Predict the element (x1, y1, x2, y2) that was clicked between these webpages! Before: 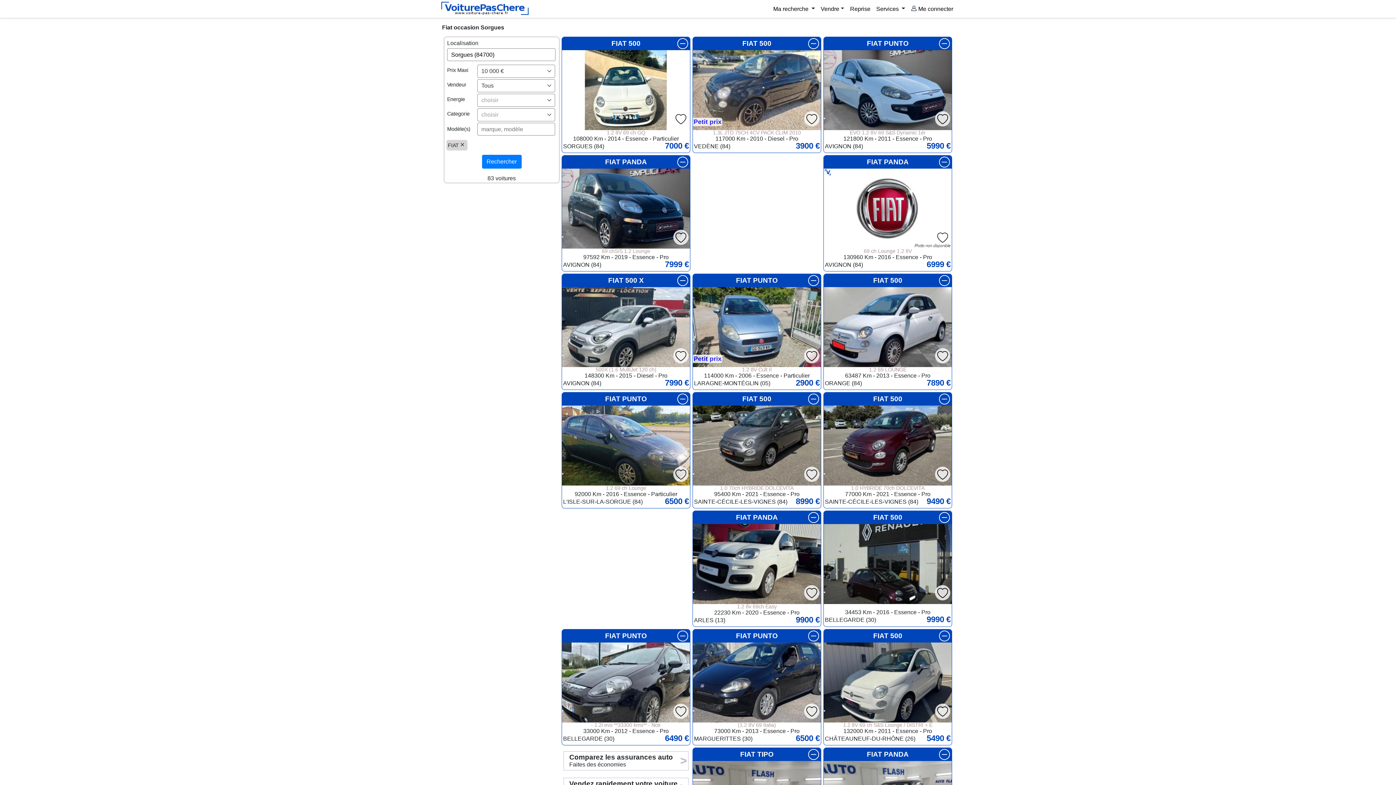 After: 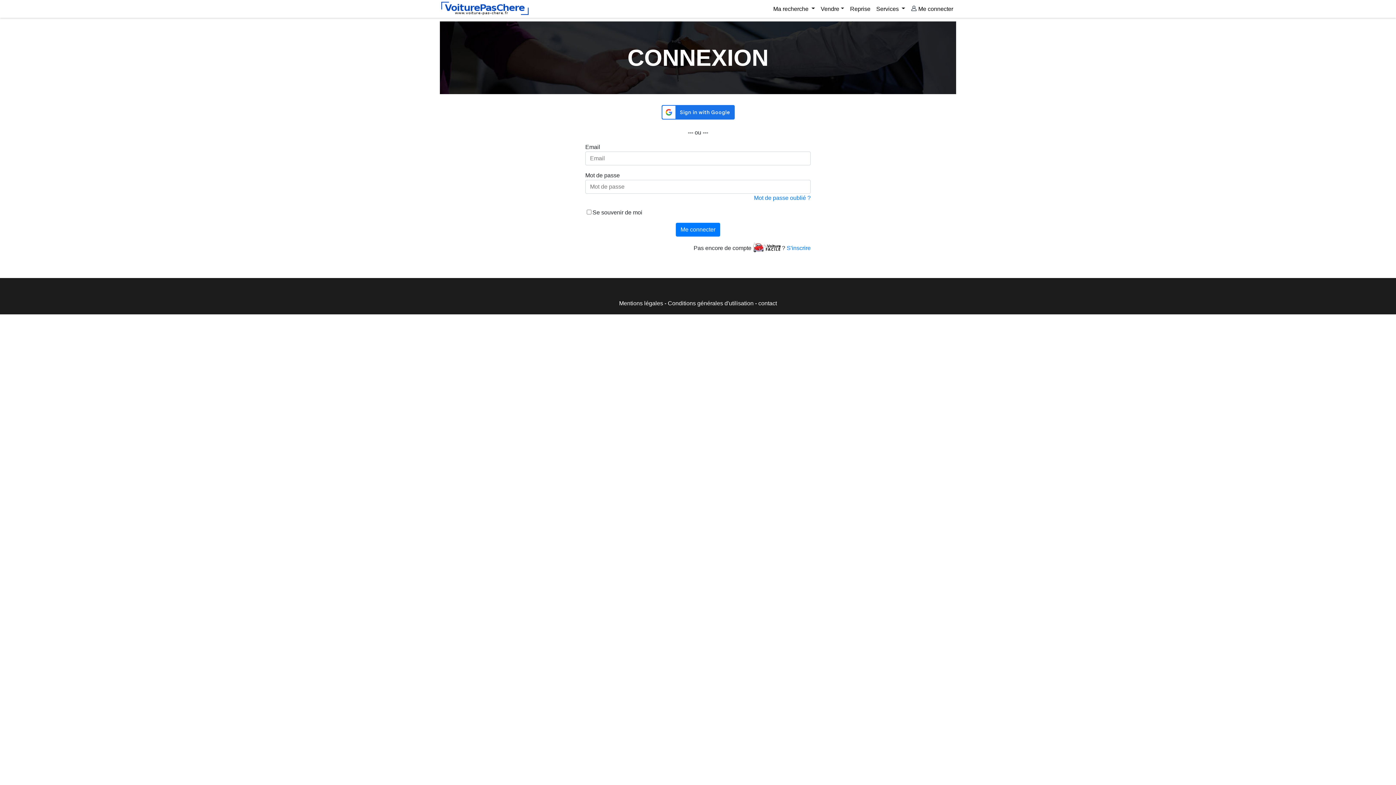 Action: label:  Me connecter bbox: (908, 1, 956, 16)